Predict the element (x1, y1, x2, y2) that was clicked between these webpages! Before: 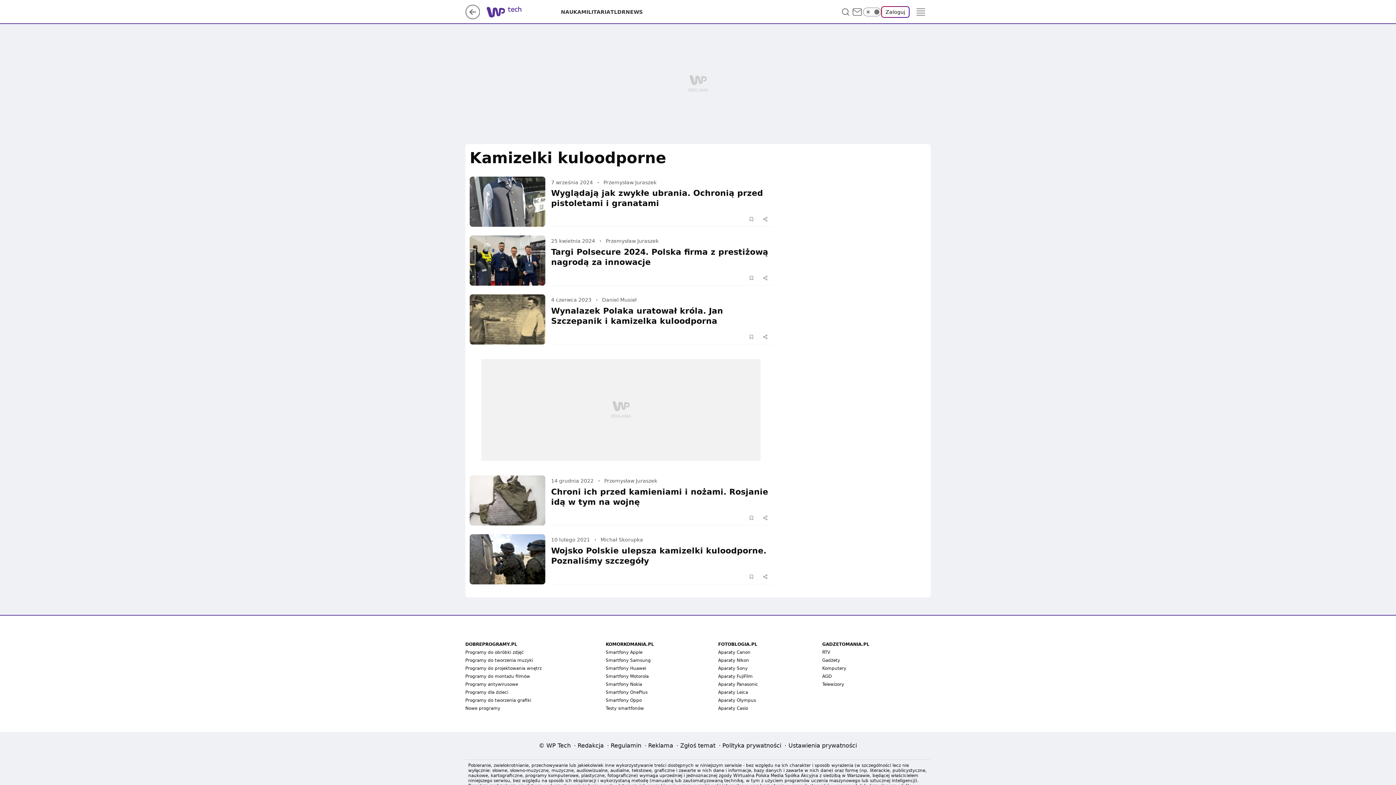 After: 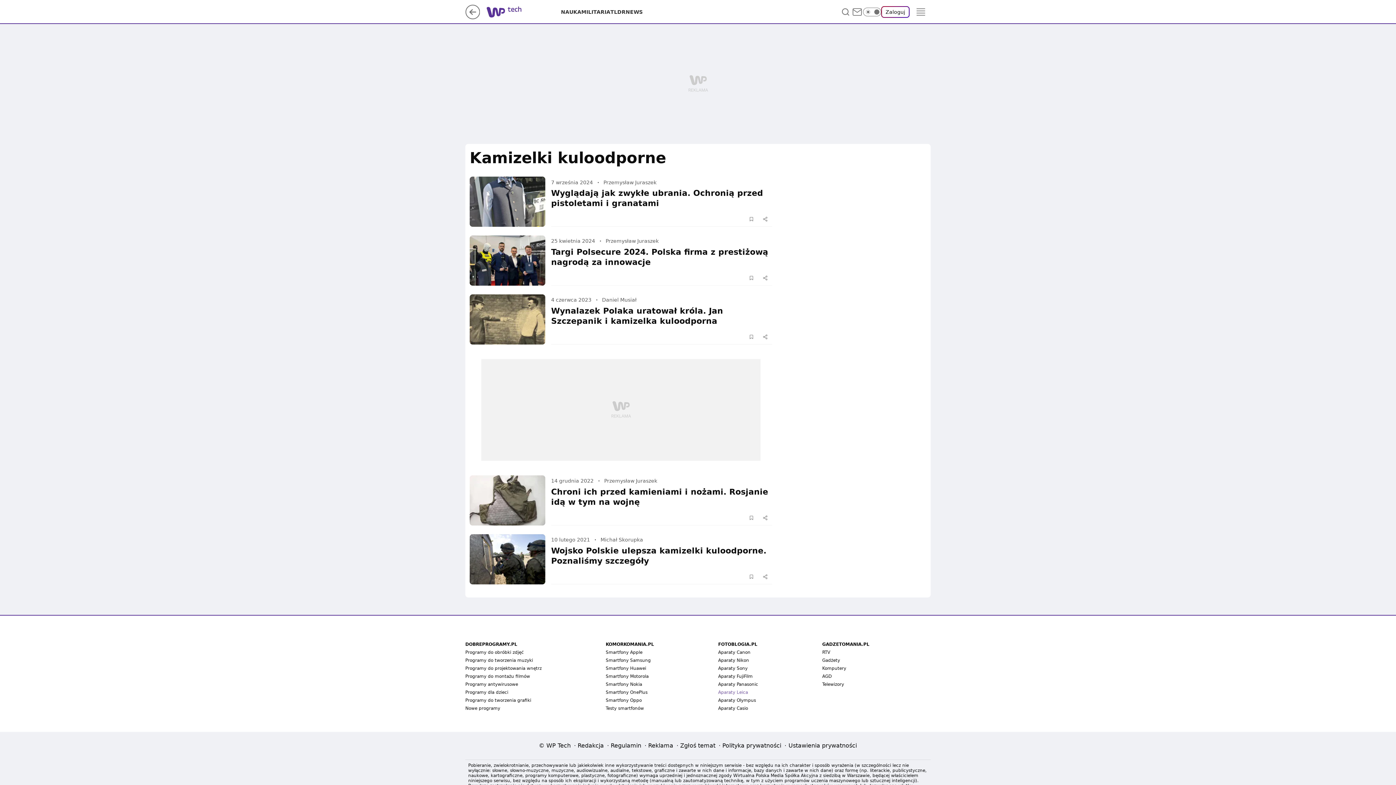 Action: bbox: (718, 690, 748, 695) label: Aparaty Leica